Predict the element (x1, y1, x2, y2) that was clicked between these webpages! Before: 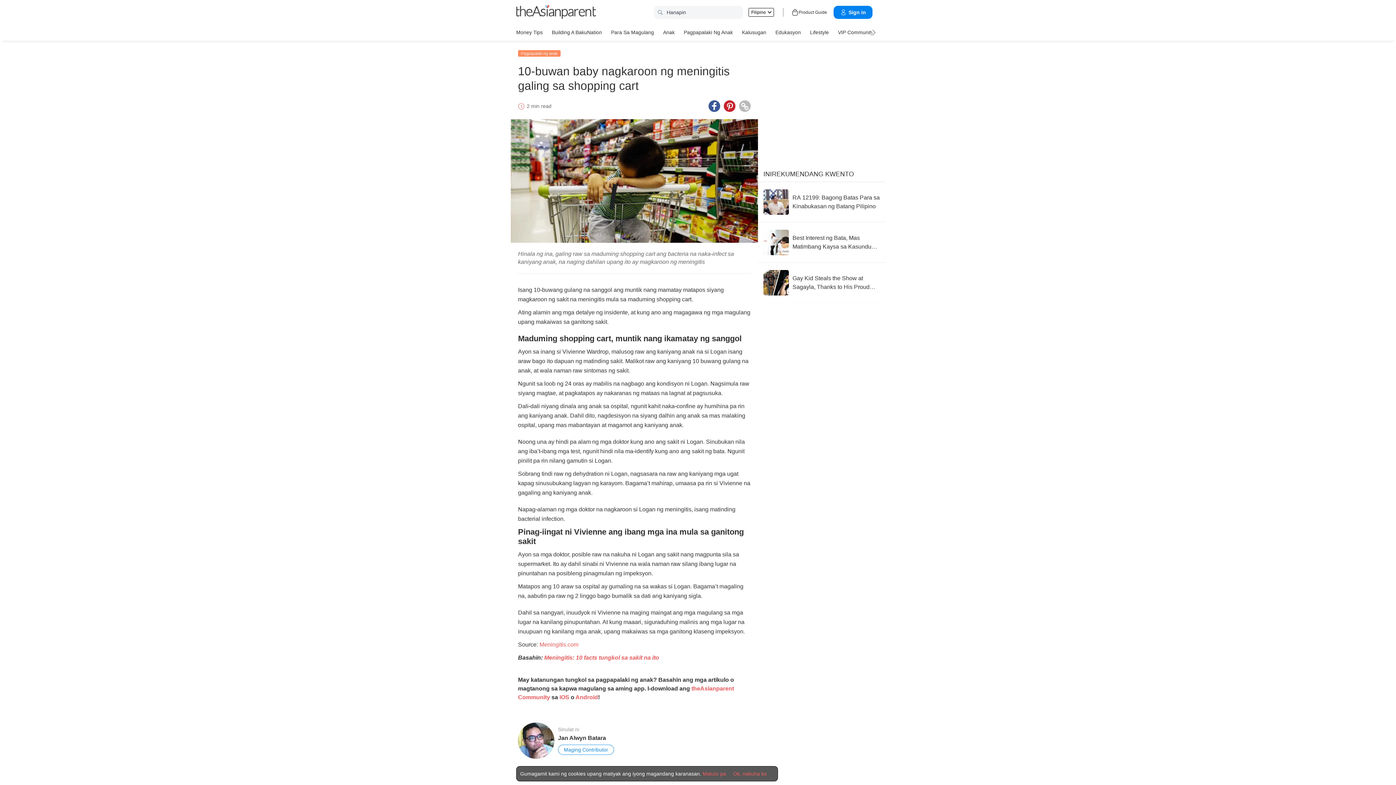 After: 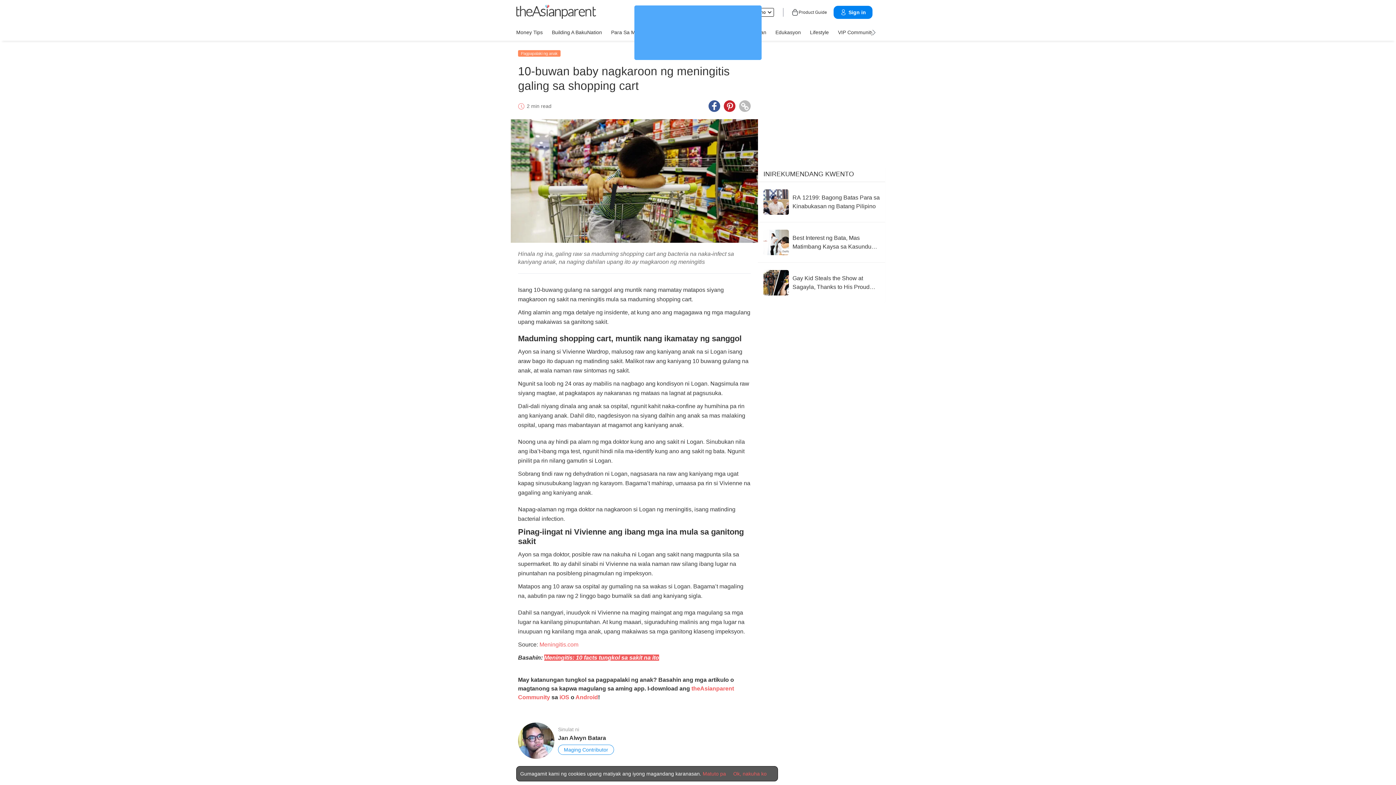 Action: bbox: (544, 654, 659, 661) label: Meningitis: 10 facts tungkol sa sakit na ito